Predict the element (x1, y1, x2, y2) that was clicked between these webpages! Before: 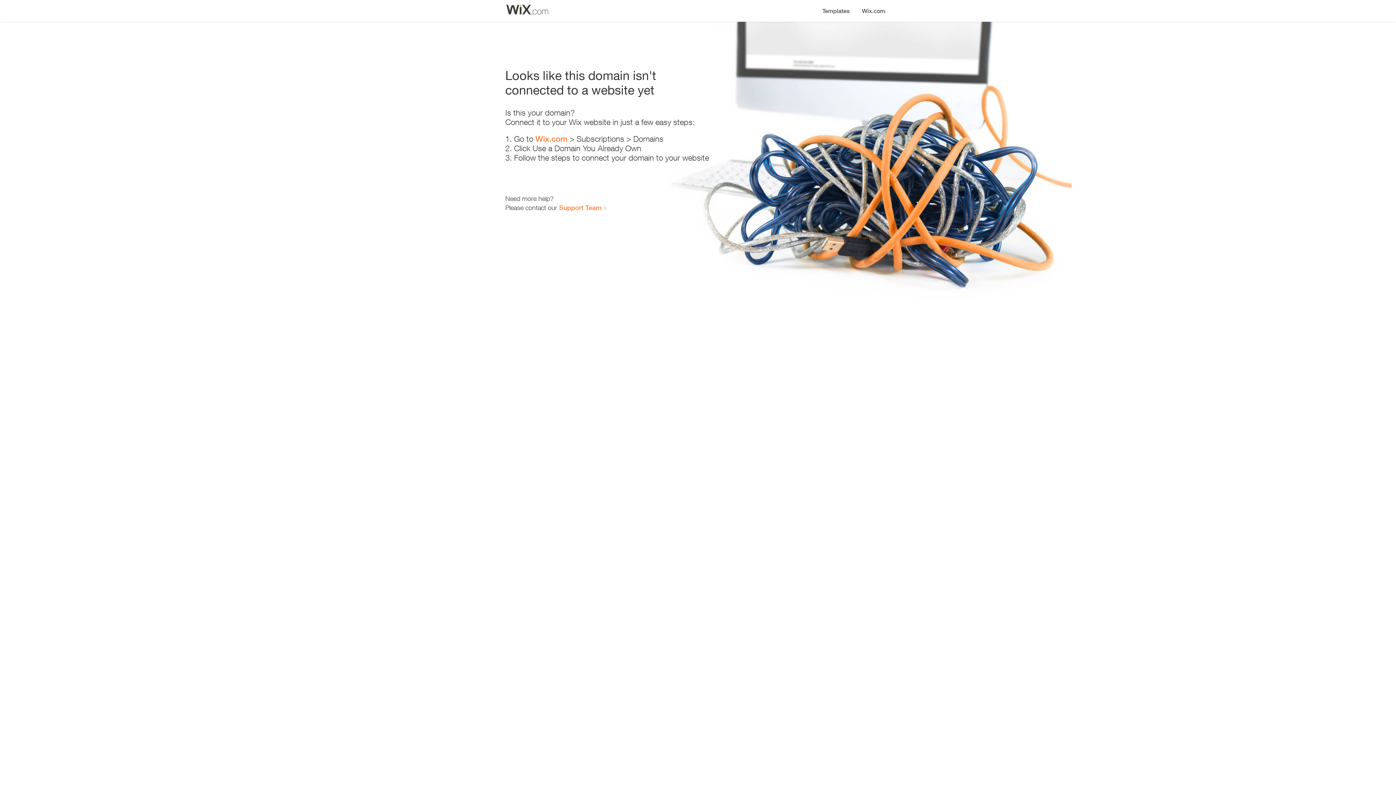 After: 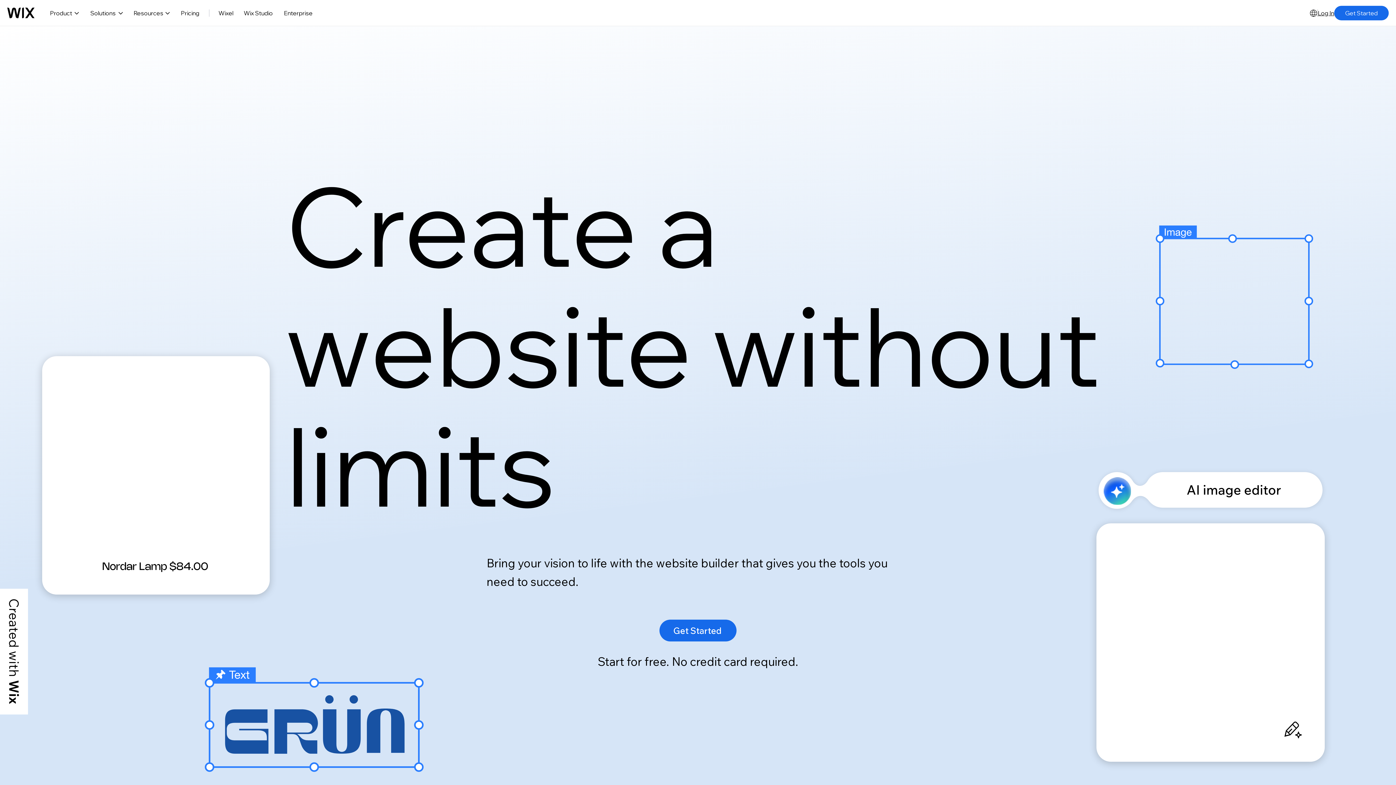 Action: bbox: (535, 134, 567, 143) label: Wix.com